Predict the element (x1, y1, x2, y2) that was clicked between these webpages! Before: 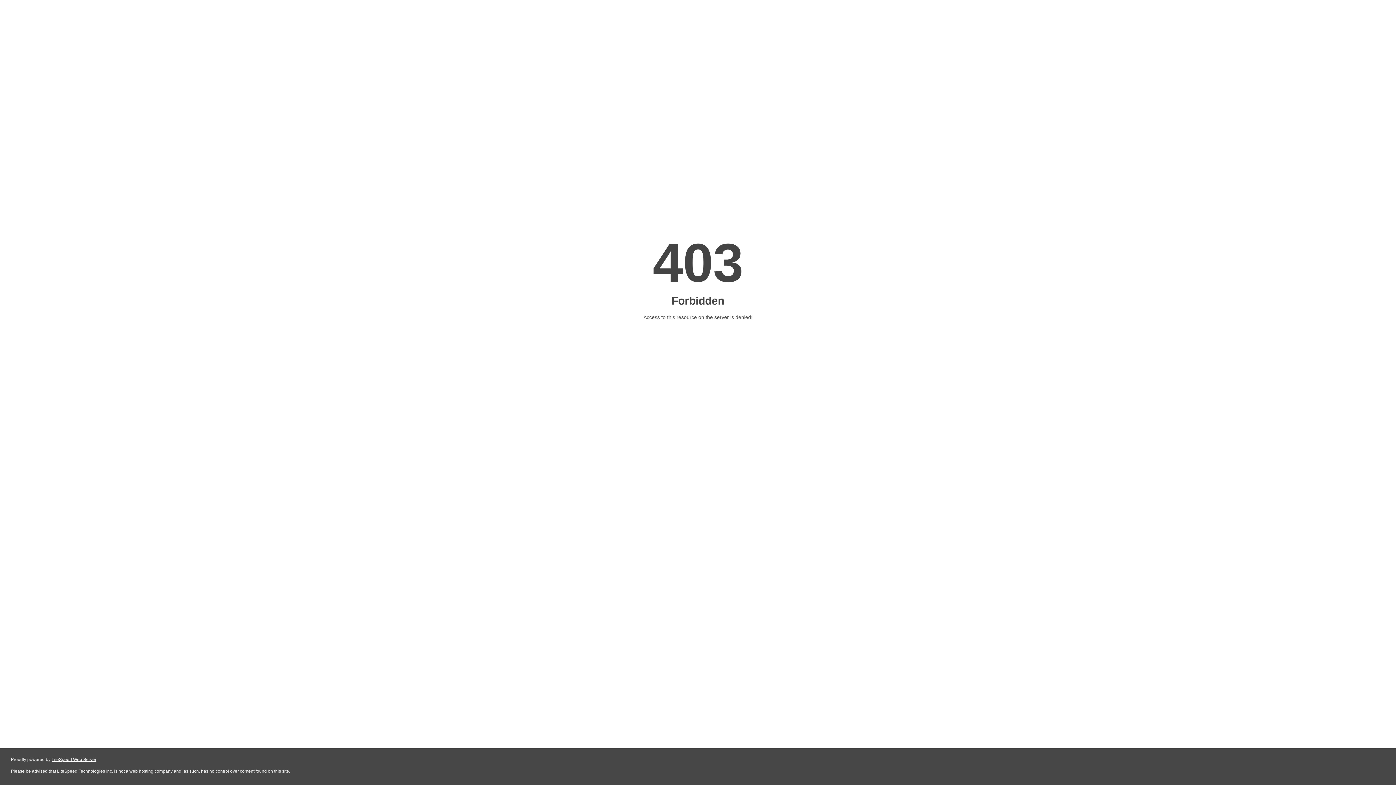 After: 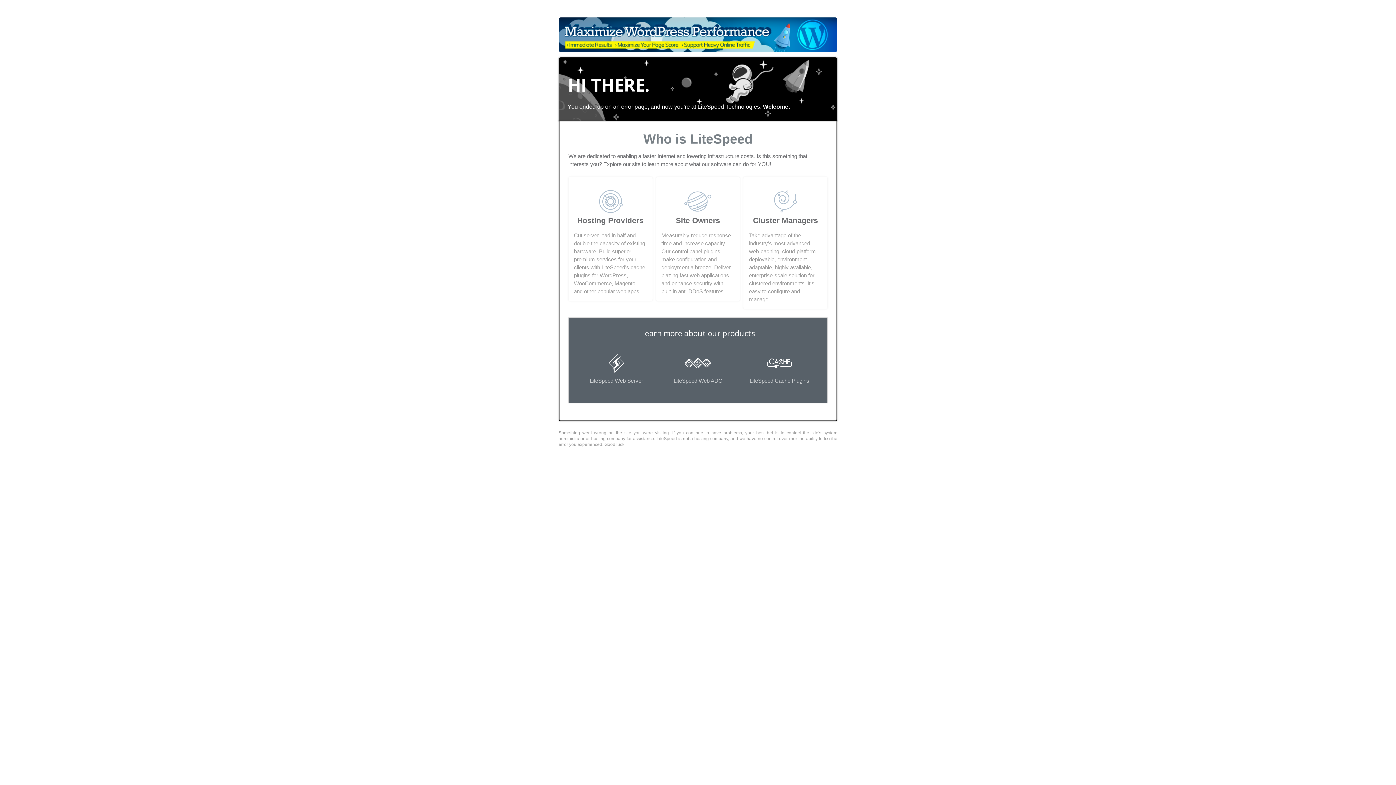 Action: bbox: (51, 757, 96, 762) label: LiteSpeed Web Server